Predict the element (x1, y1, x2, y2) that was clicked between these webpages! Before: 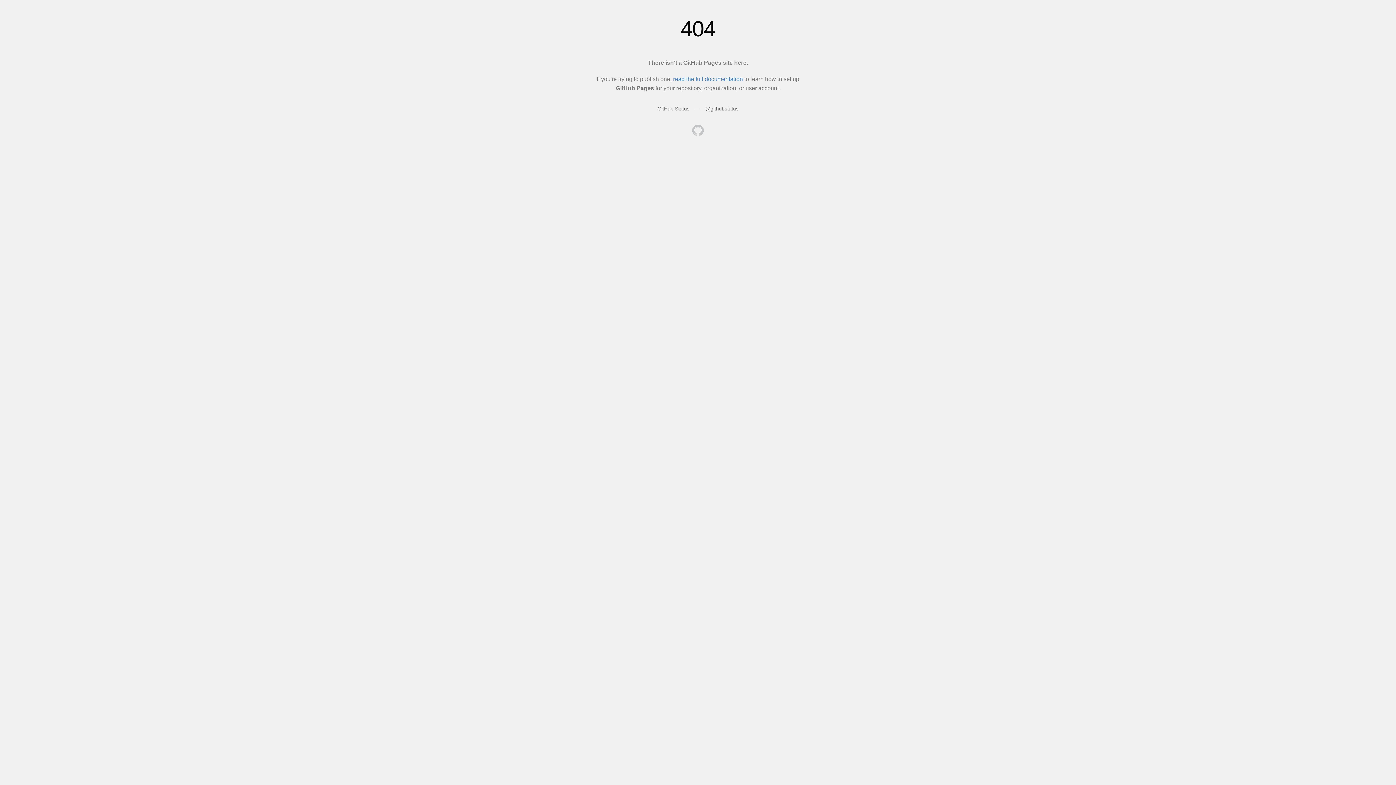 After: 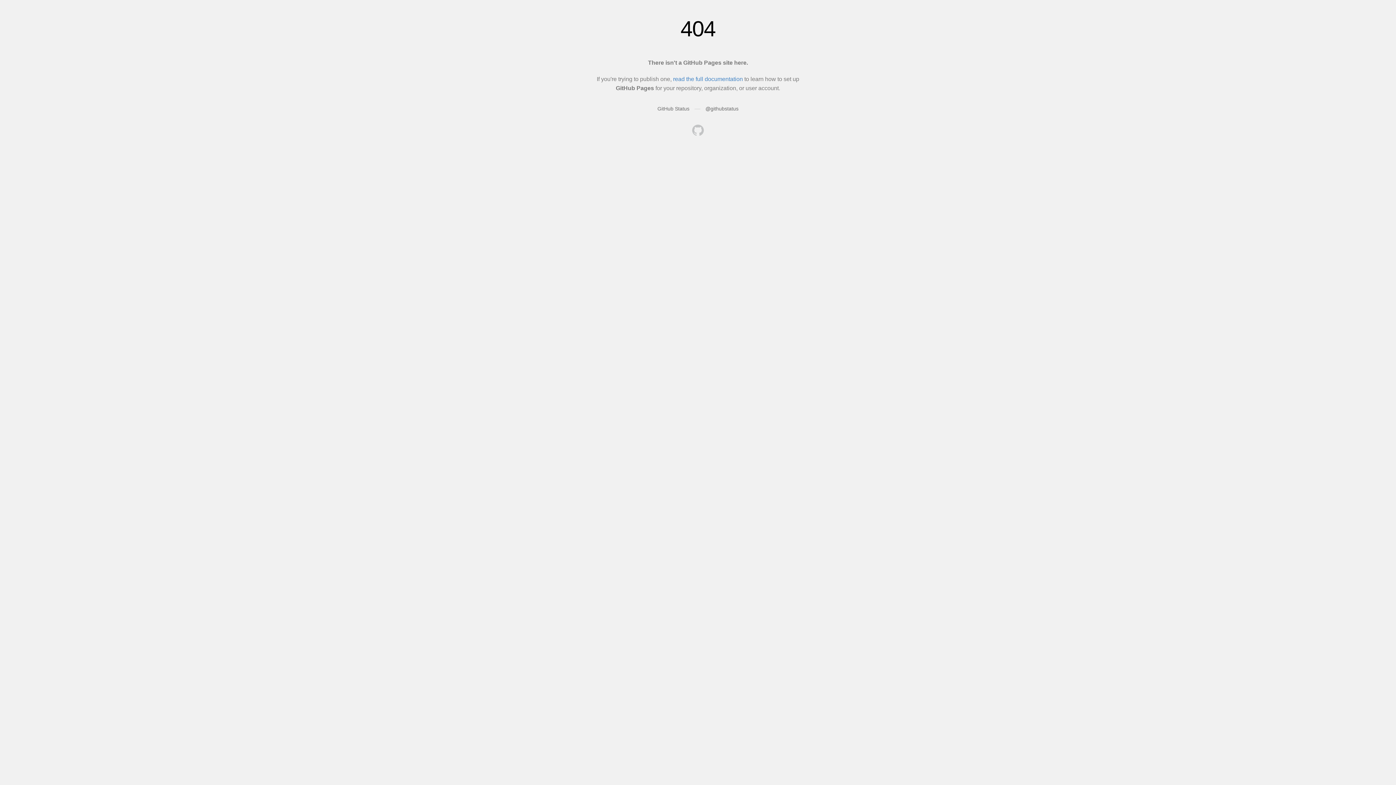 Action: bbox: (692, 124, 704, 137)